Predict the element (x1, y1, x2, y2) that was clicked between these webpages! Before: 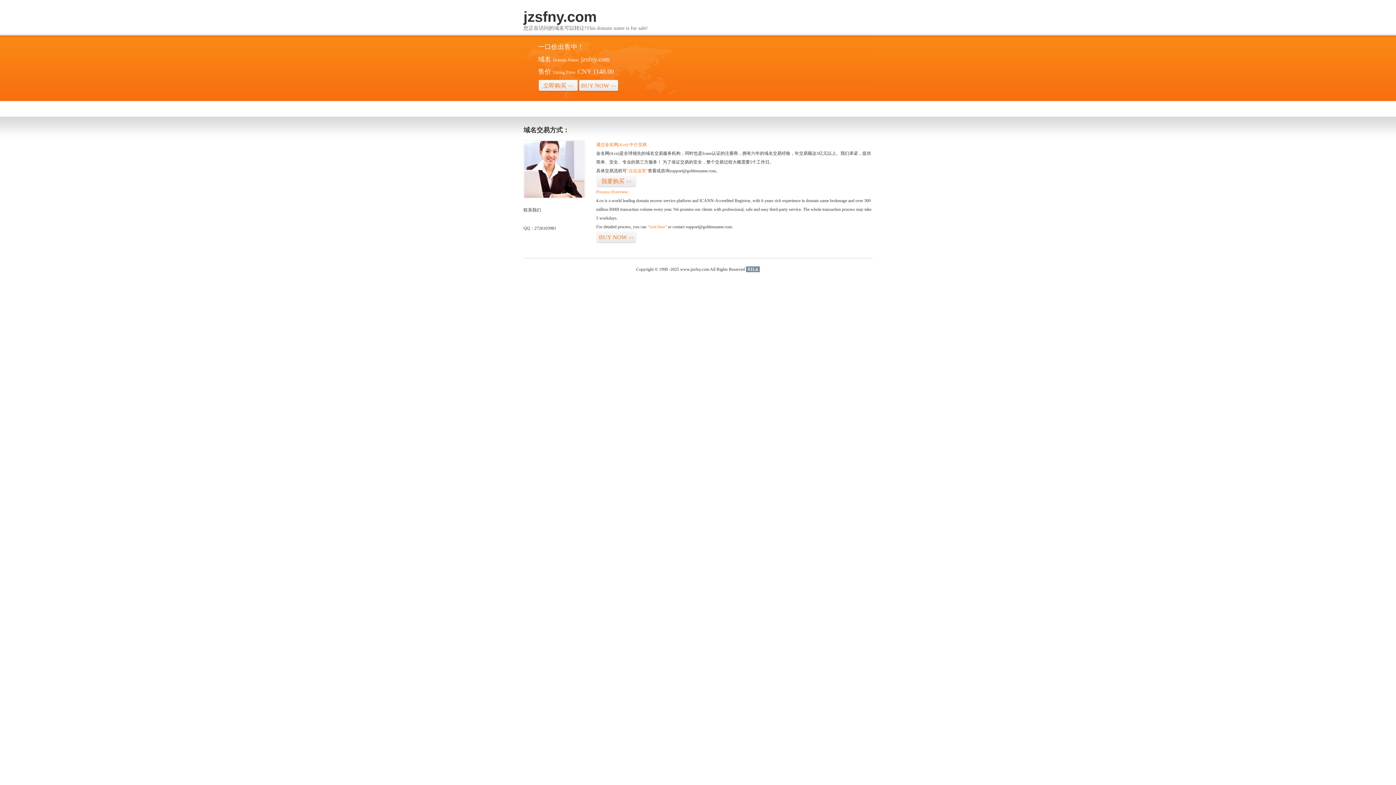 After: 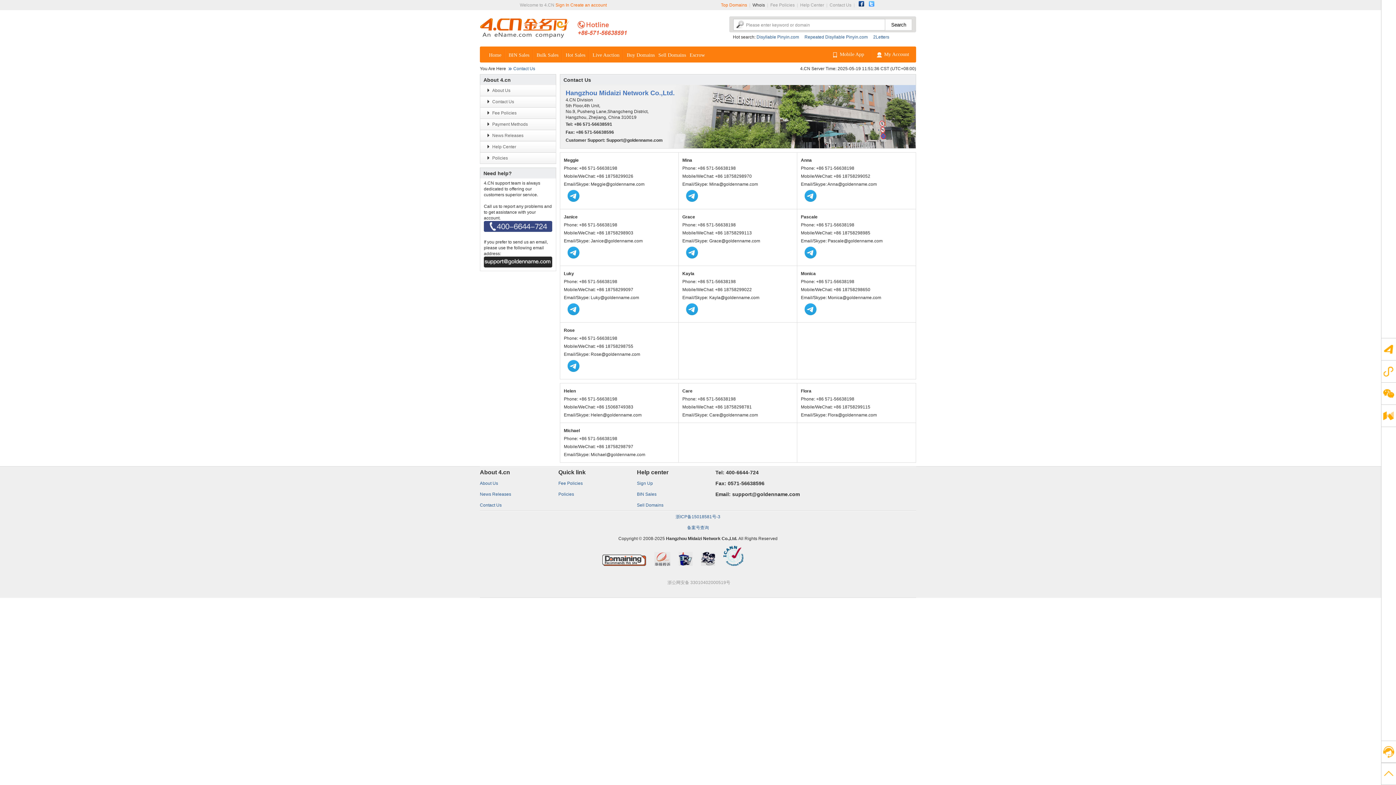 Action: bbox: (523, 194, 585, 199)